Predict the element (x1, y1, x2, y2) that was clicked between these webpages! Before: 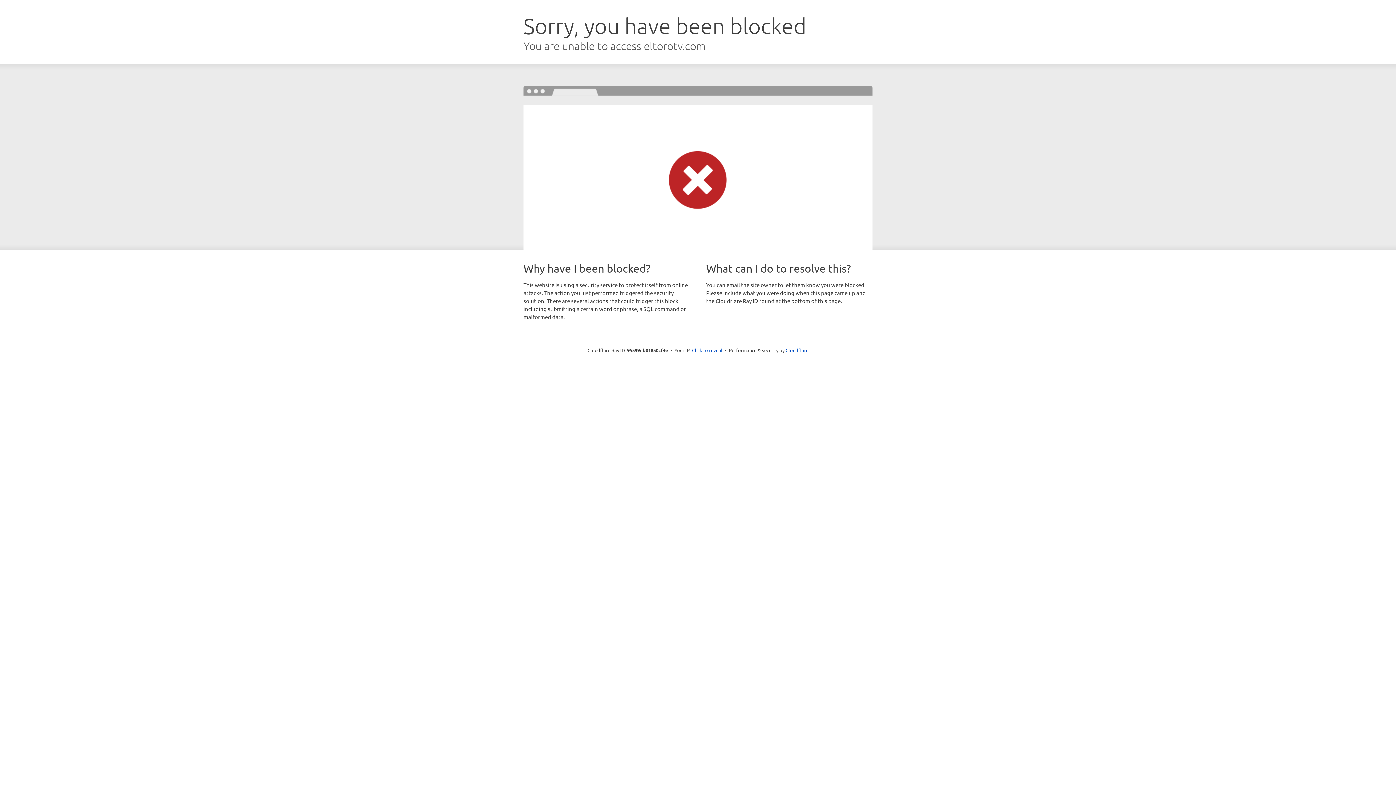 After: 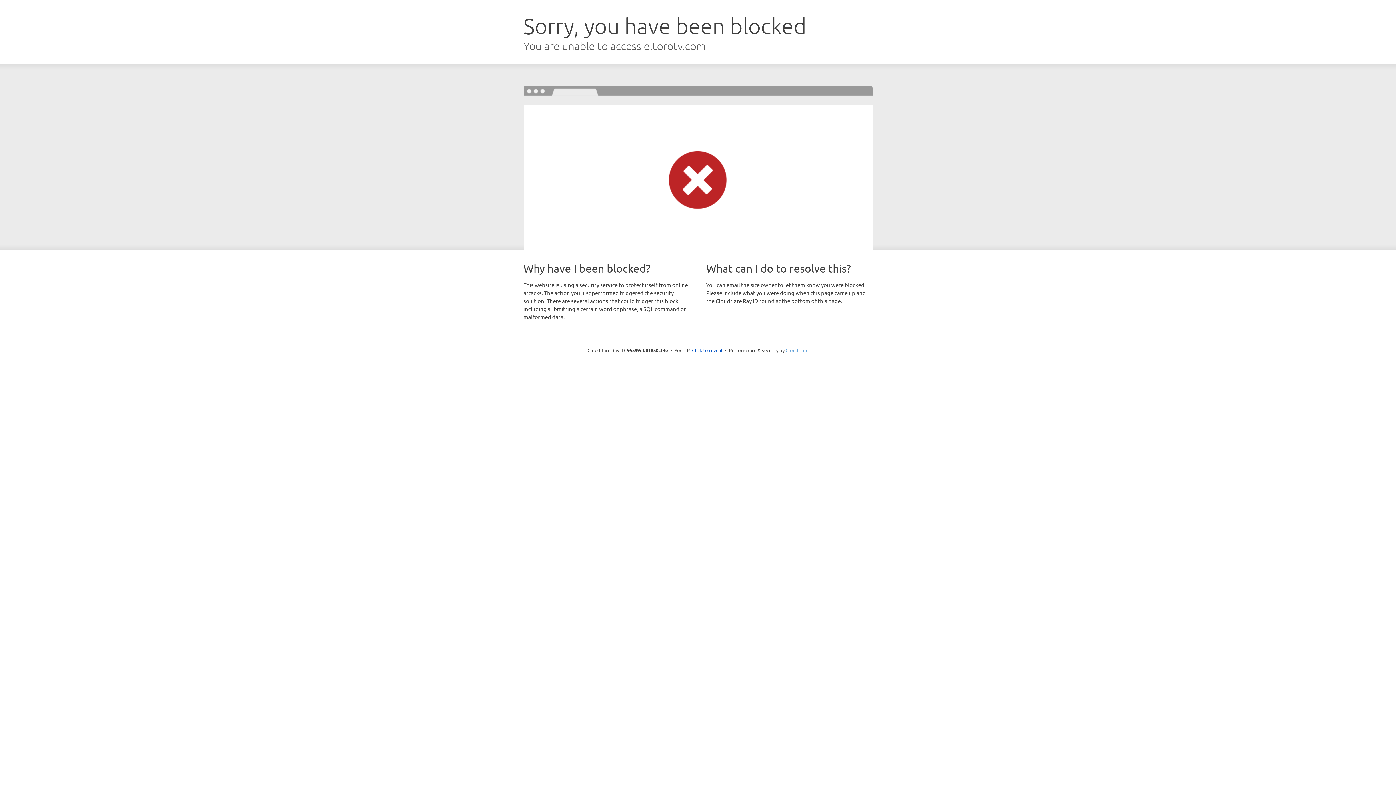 Action: label: Cloudflare bbox: (785, 347, 808, 353)